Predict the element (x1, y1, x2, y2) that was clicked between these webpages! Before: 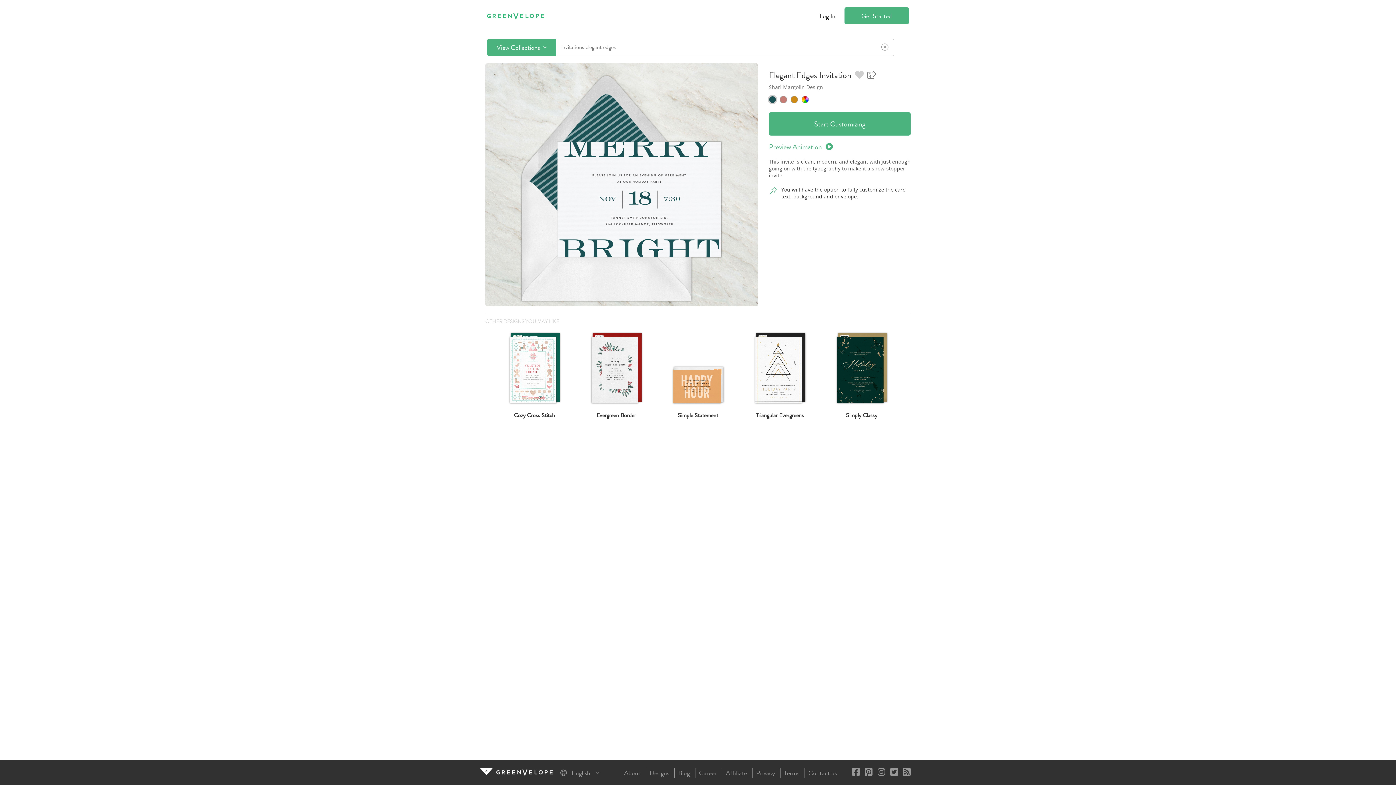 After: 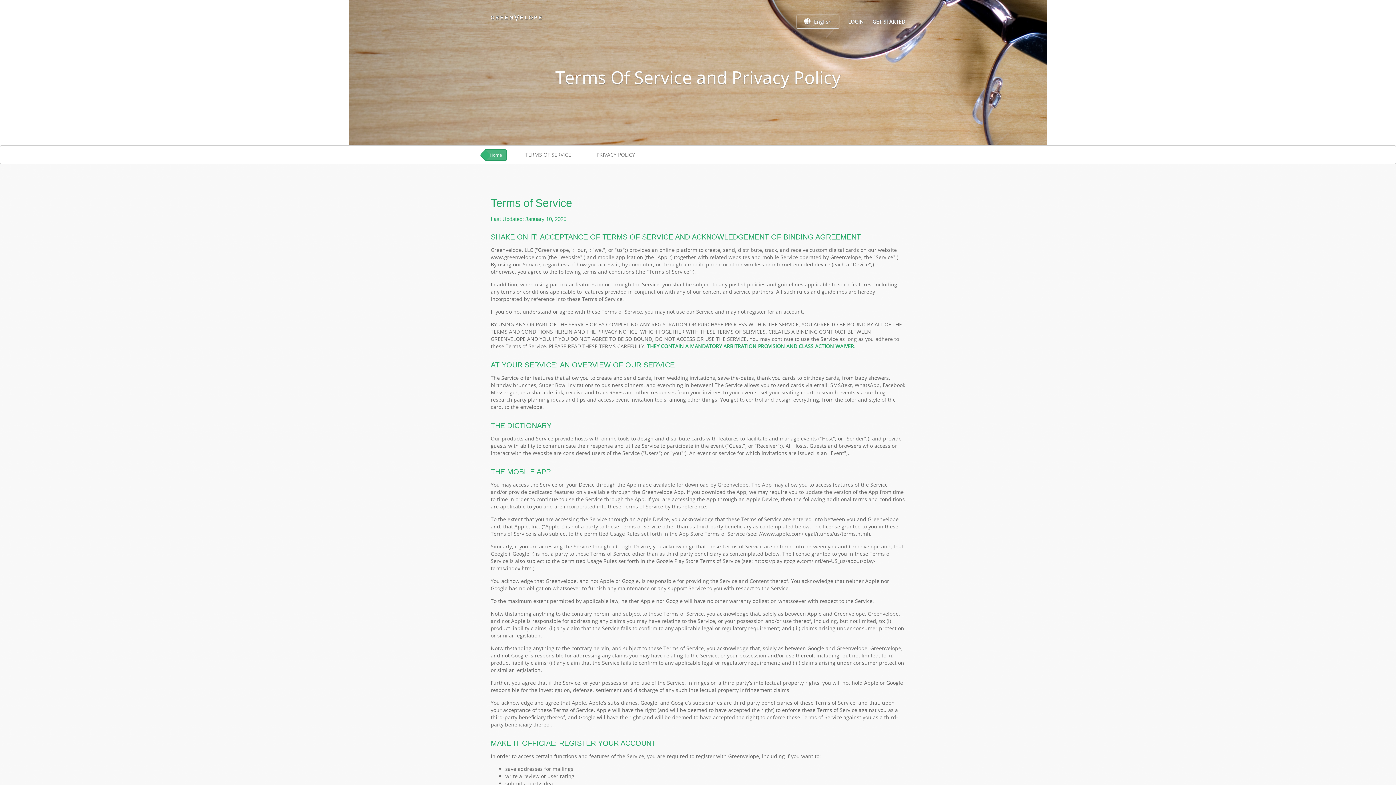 Action: bbox: (784, 768, 799, 778) label: Terms